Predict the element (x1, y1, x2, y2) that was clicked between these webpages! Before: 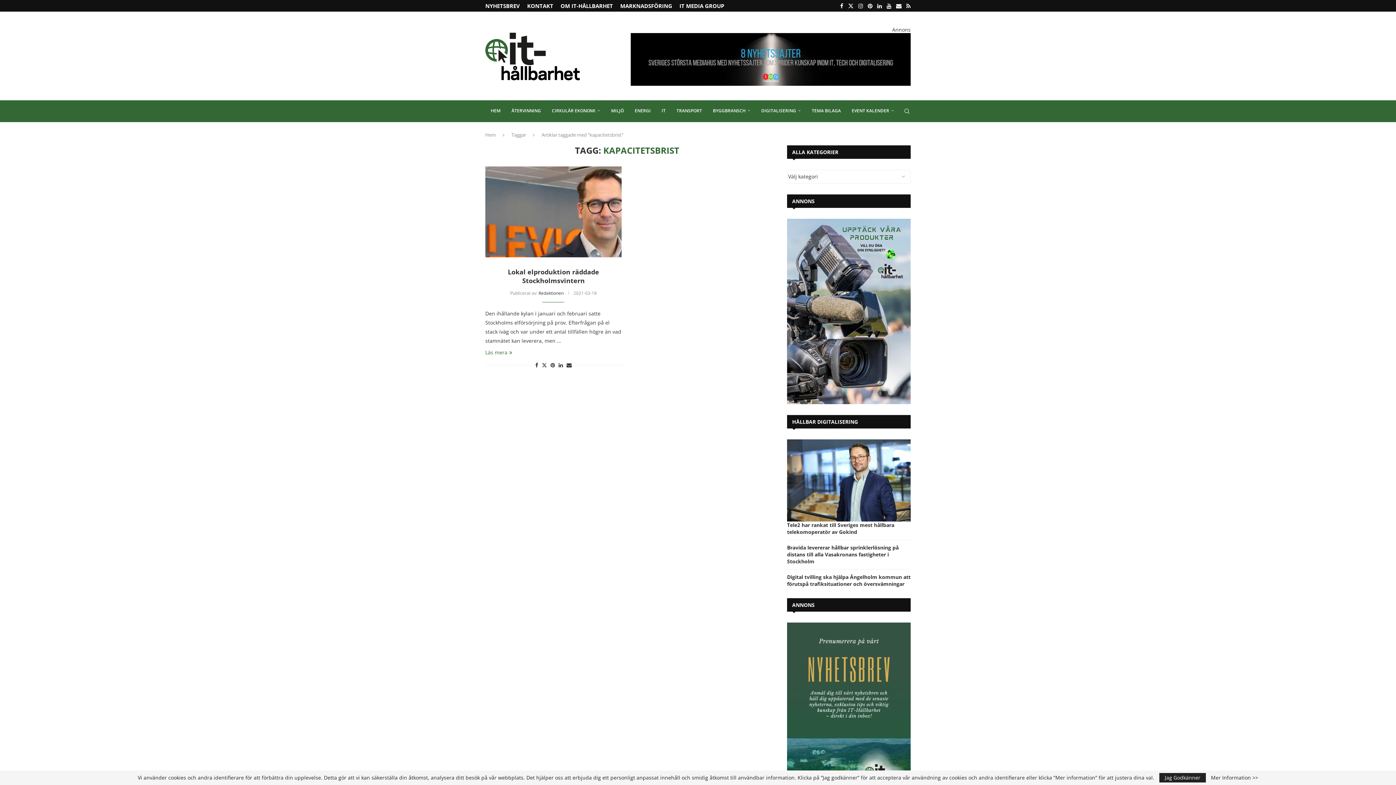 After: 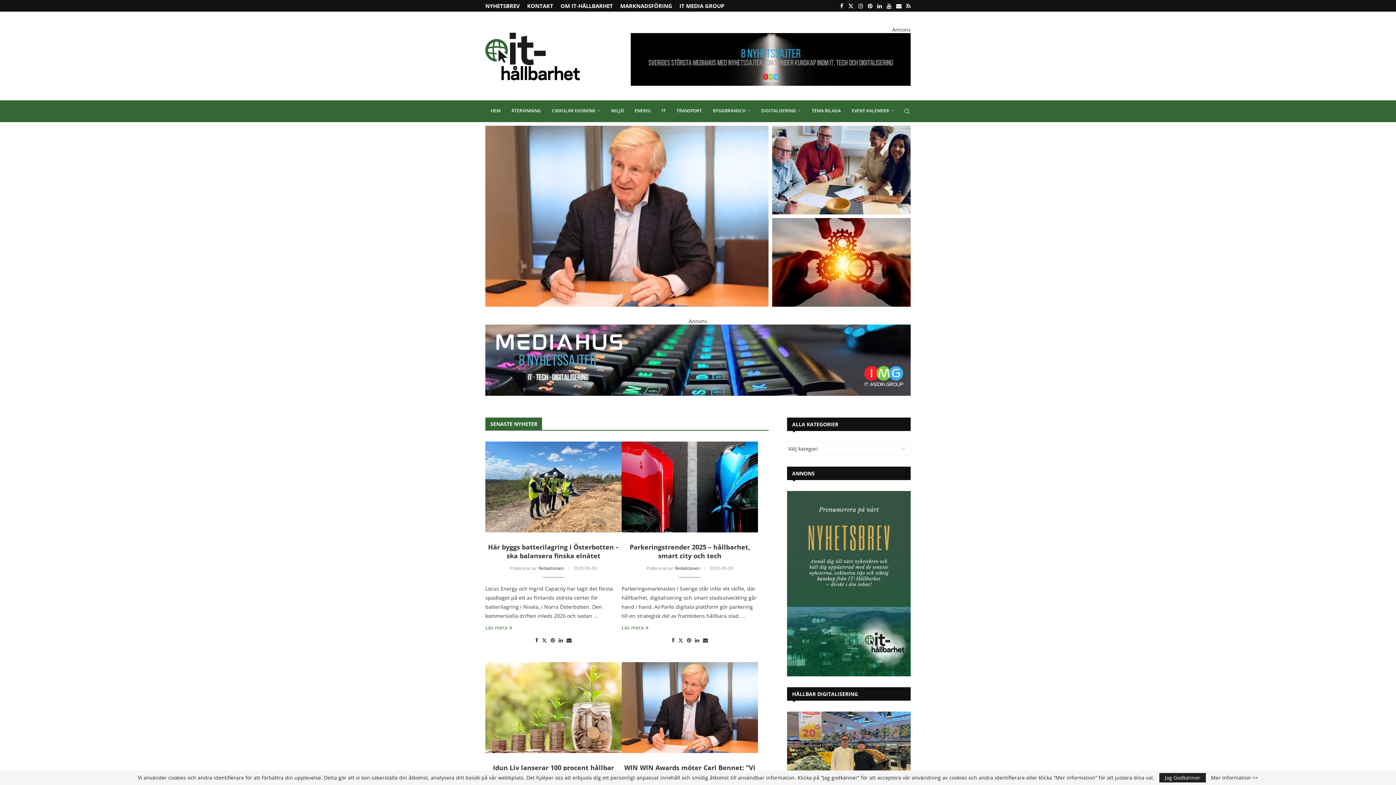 Action: label: Redaktionen bbox: (538, 290, 563, 296)